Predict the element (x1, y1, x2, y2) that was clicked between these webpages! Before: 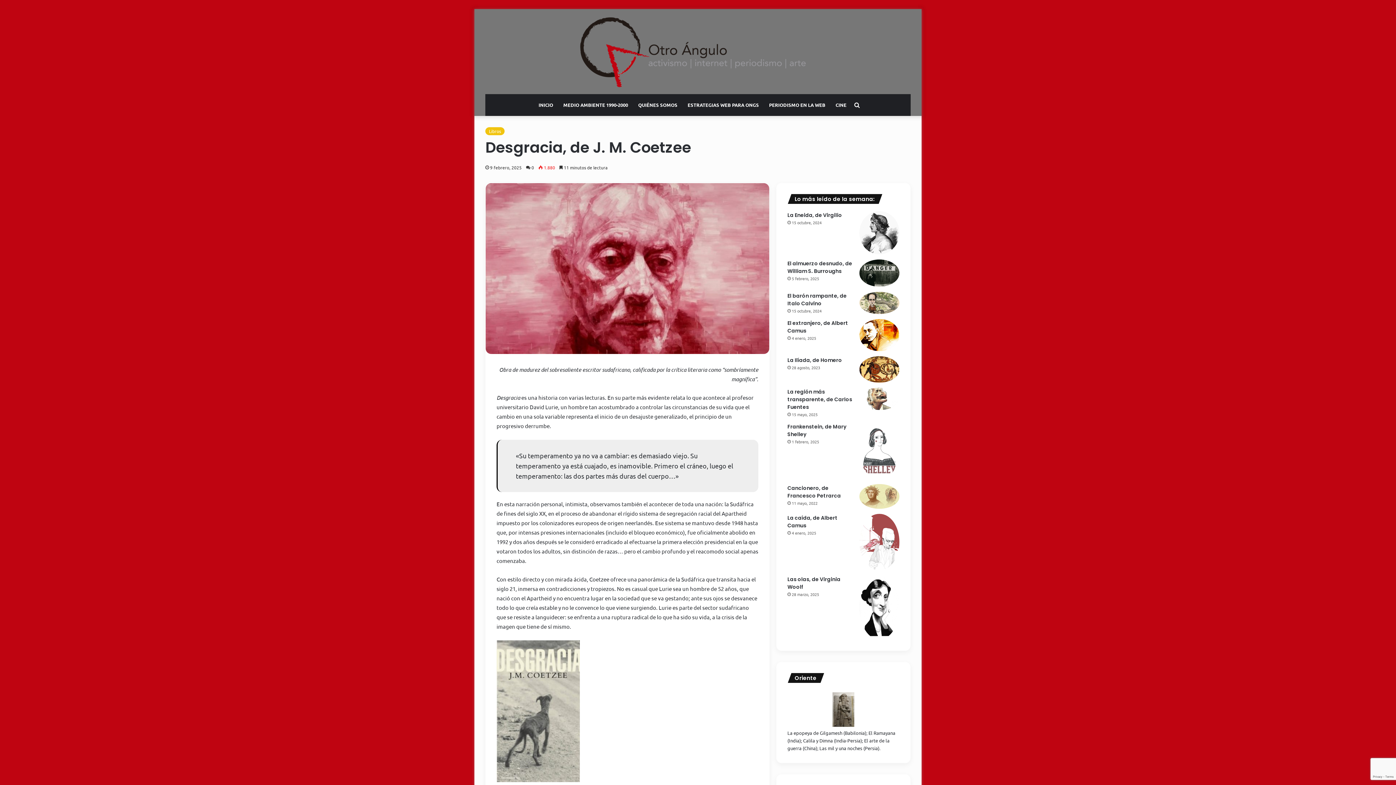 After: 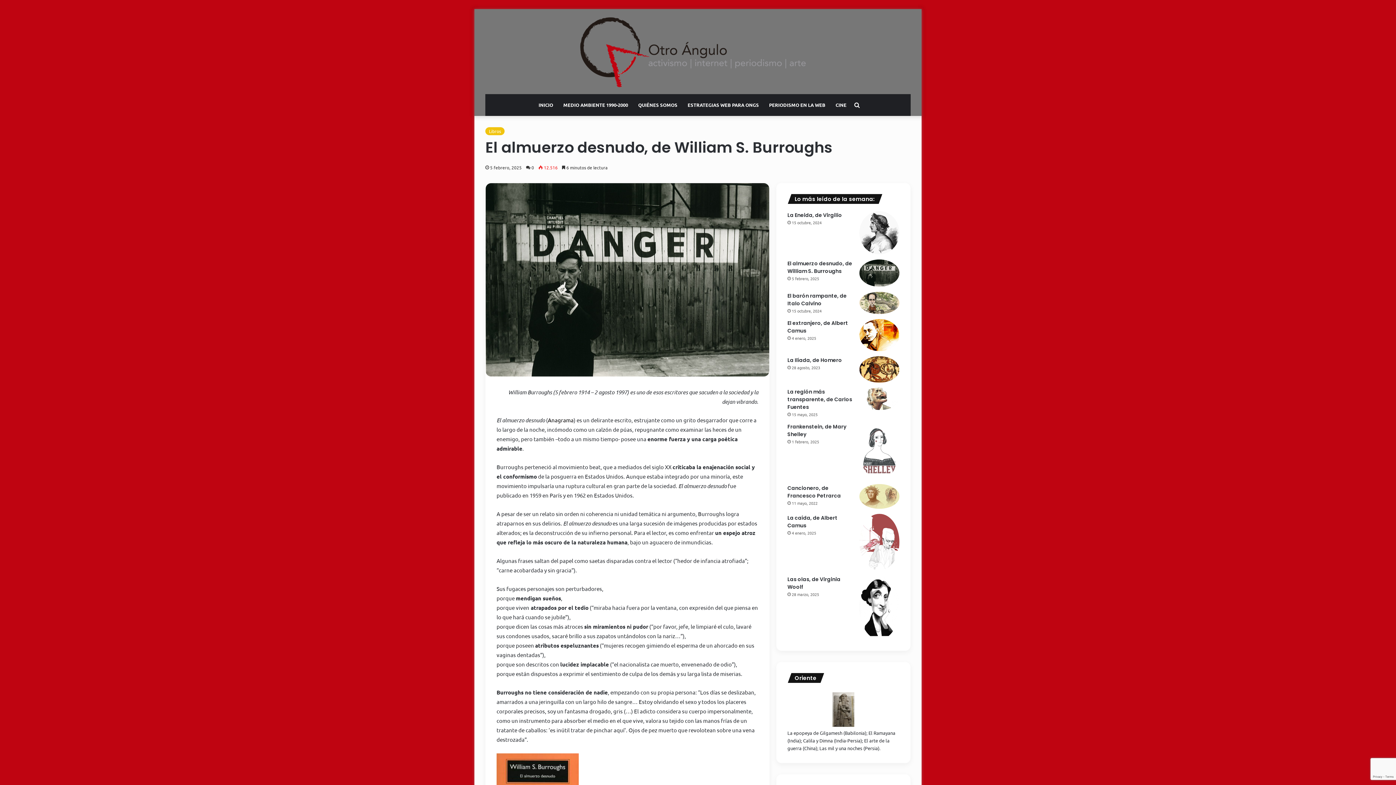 Action: bbox: (787, 259, 852, 274) label: El almuerzo desnudo, de William S. Burroughs